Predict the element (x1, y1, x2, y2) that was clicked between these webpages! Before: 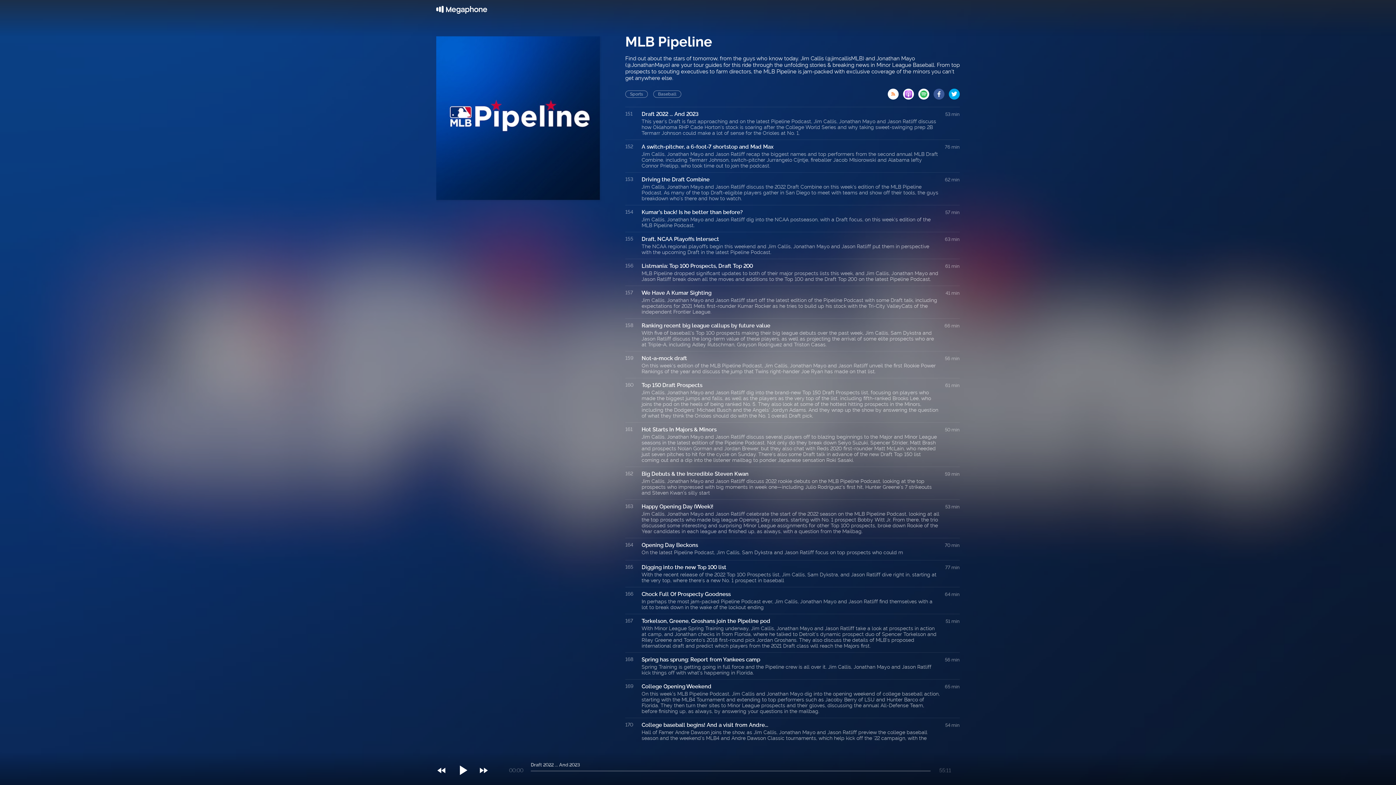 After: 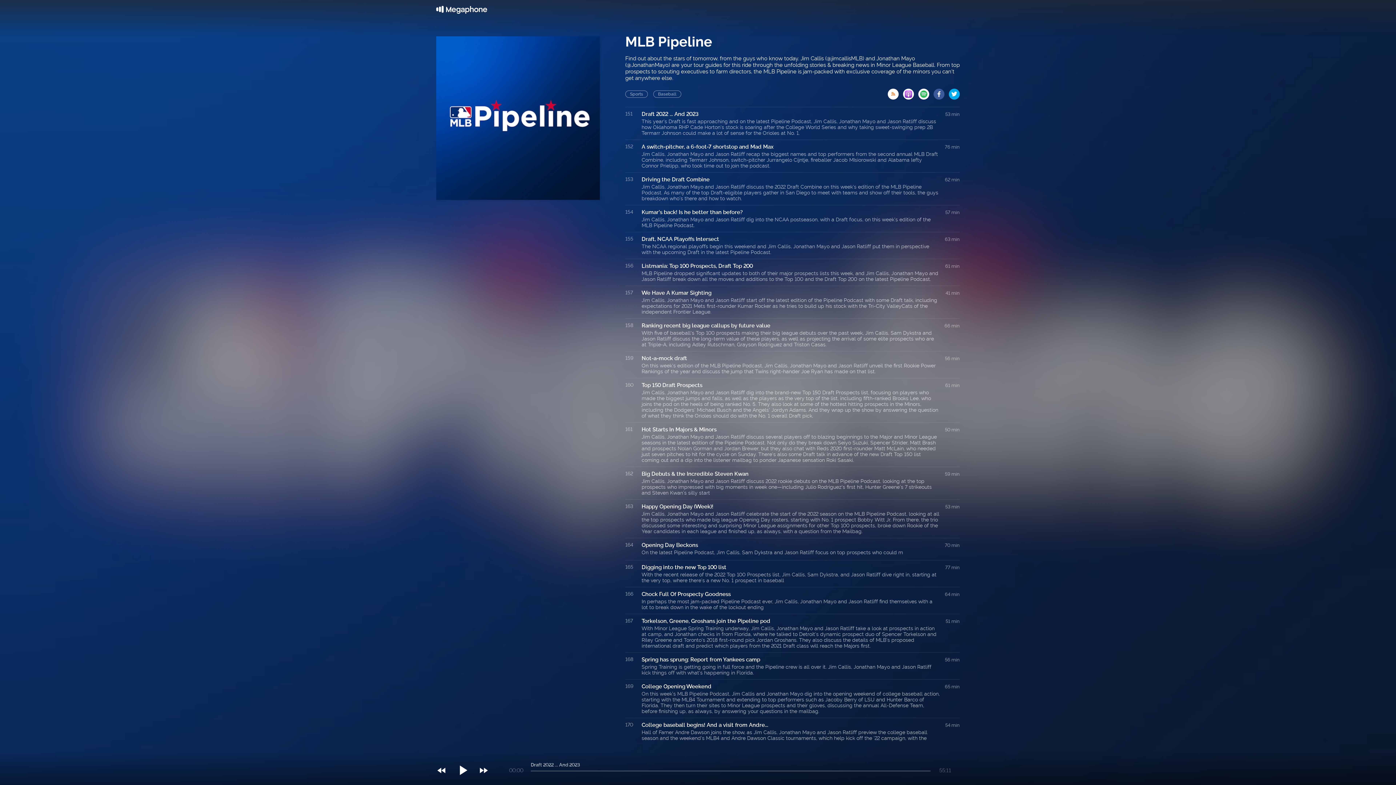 Action: bbox: (933, 88, 949, 95)